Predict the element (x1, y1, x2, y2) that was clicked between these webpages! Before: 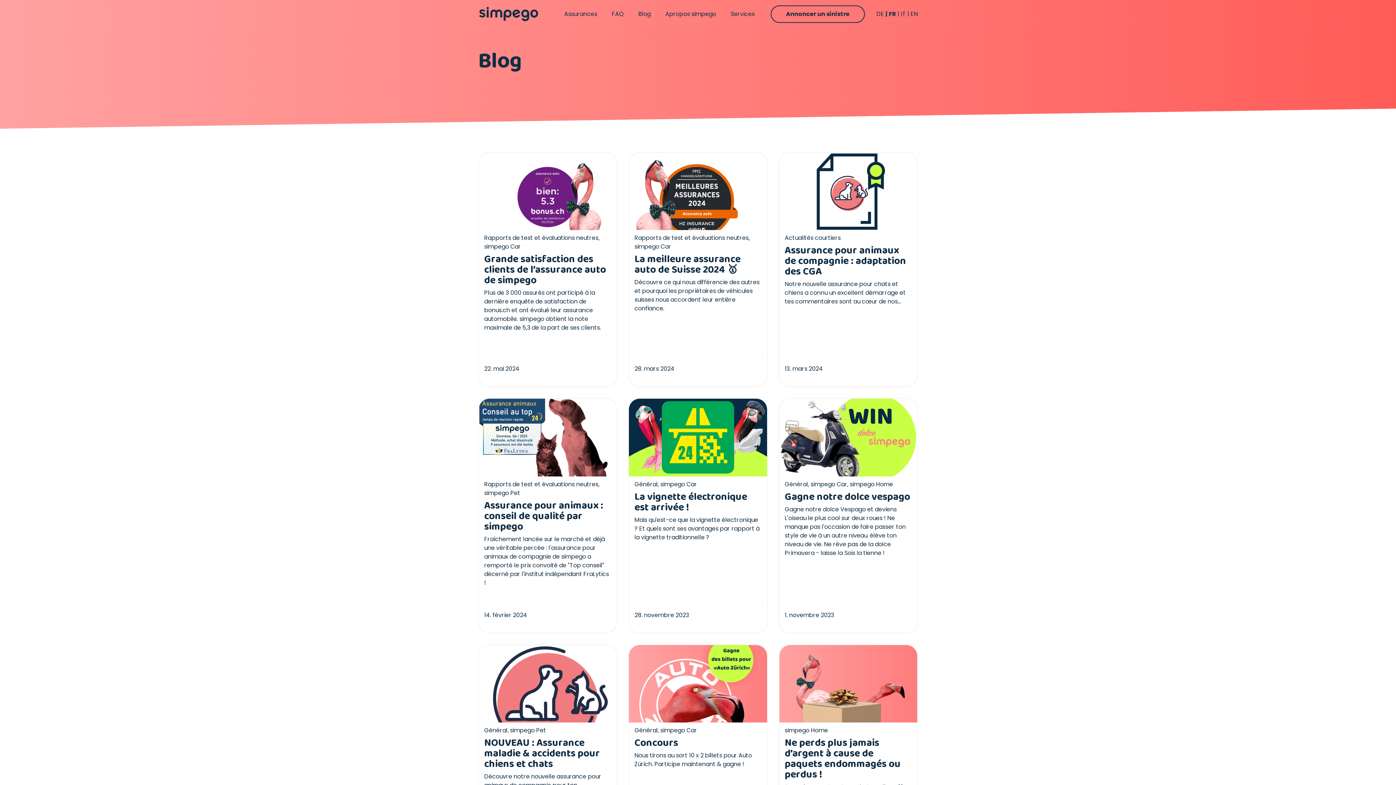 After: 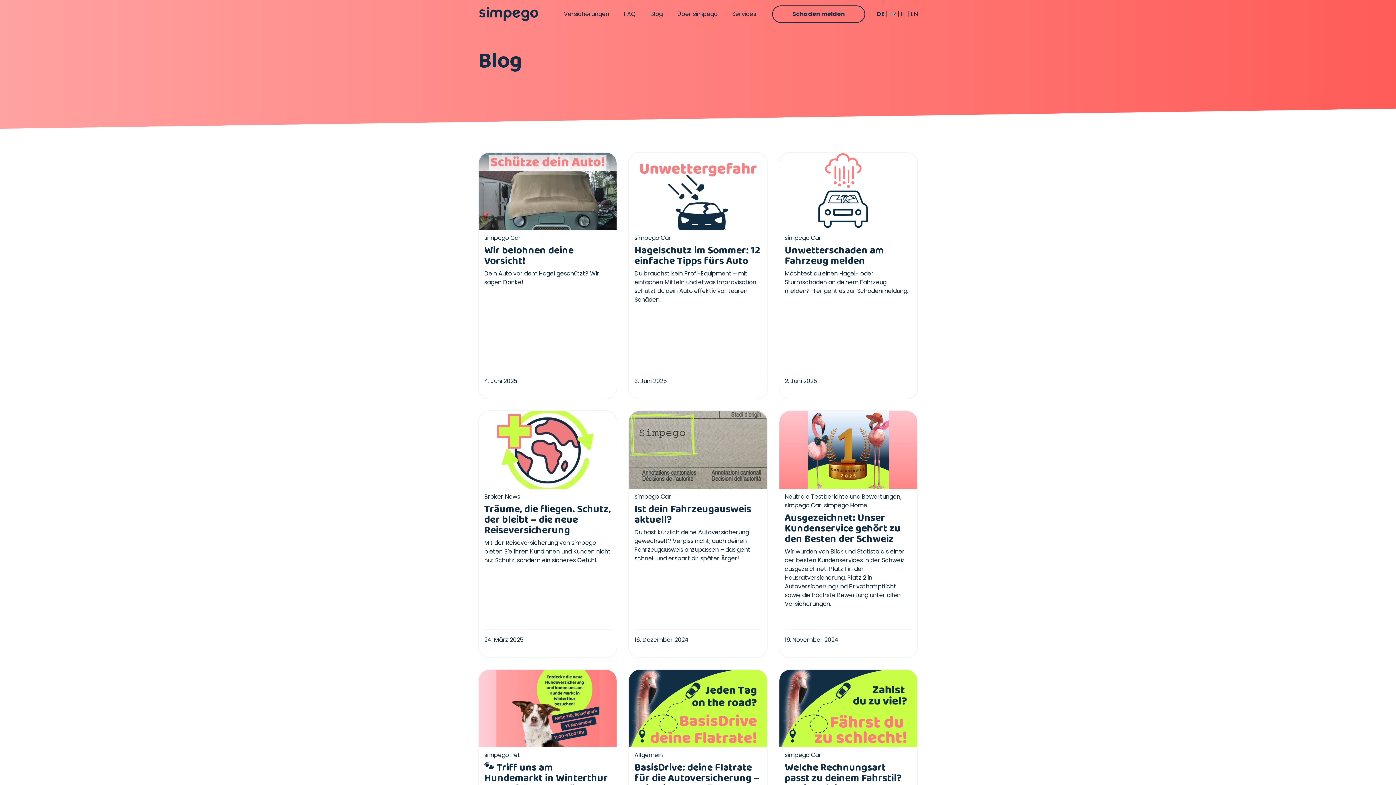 Action: bbox: (876, 9, 884, 18) label: DE